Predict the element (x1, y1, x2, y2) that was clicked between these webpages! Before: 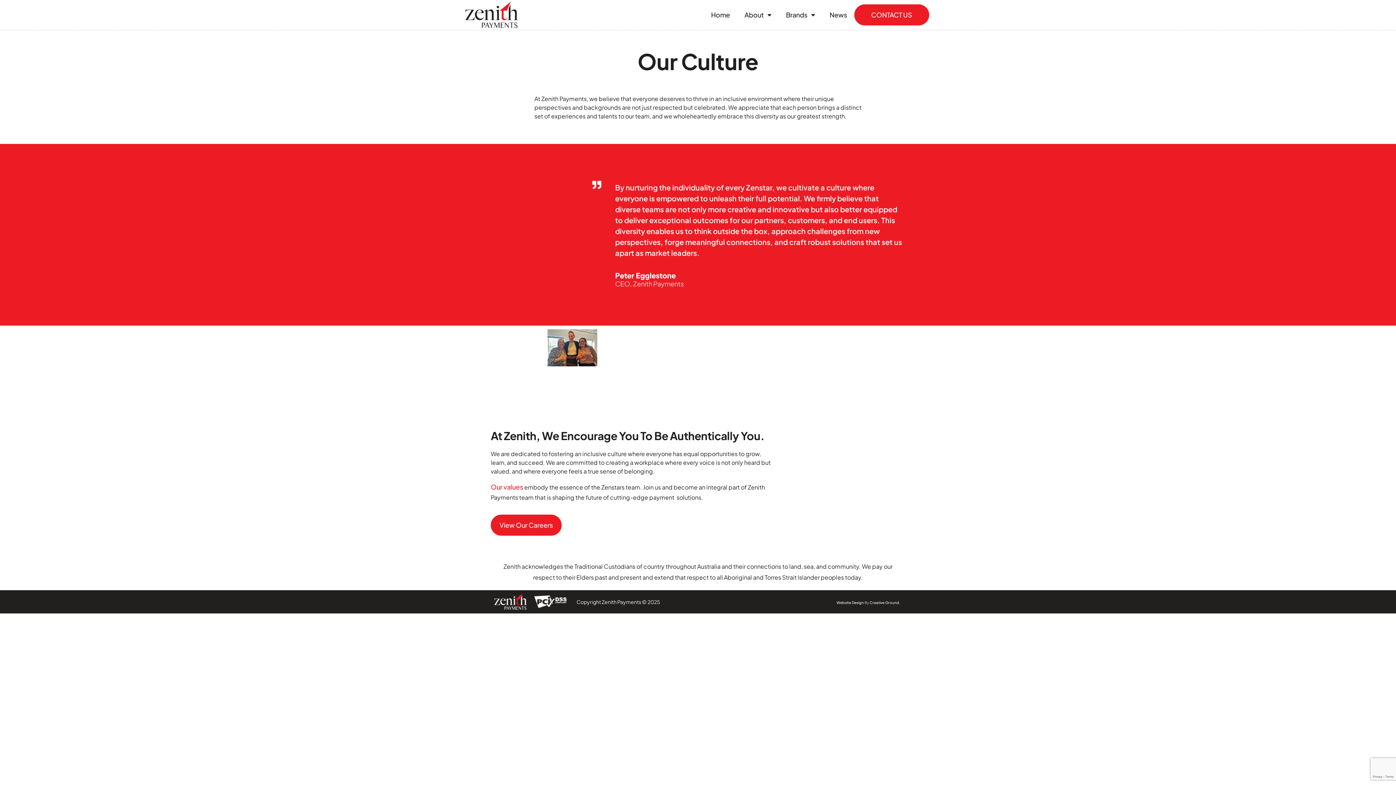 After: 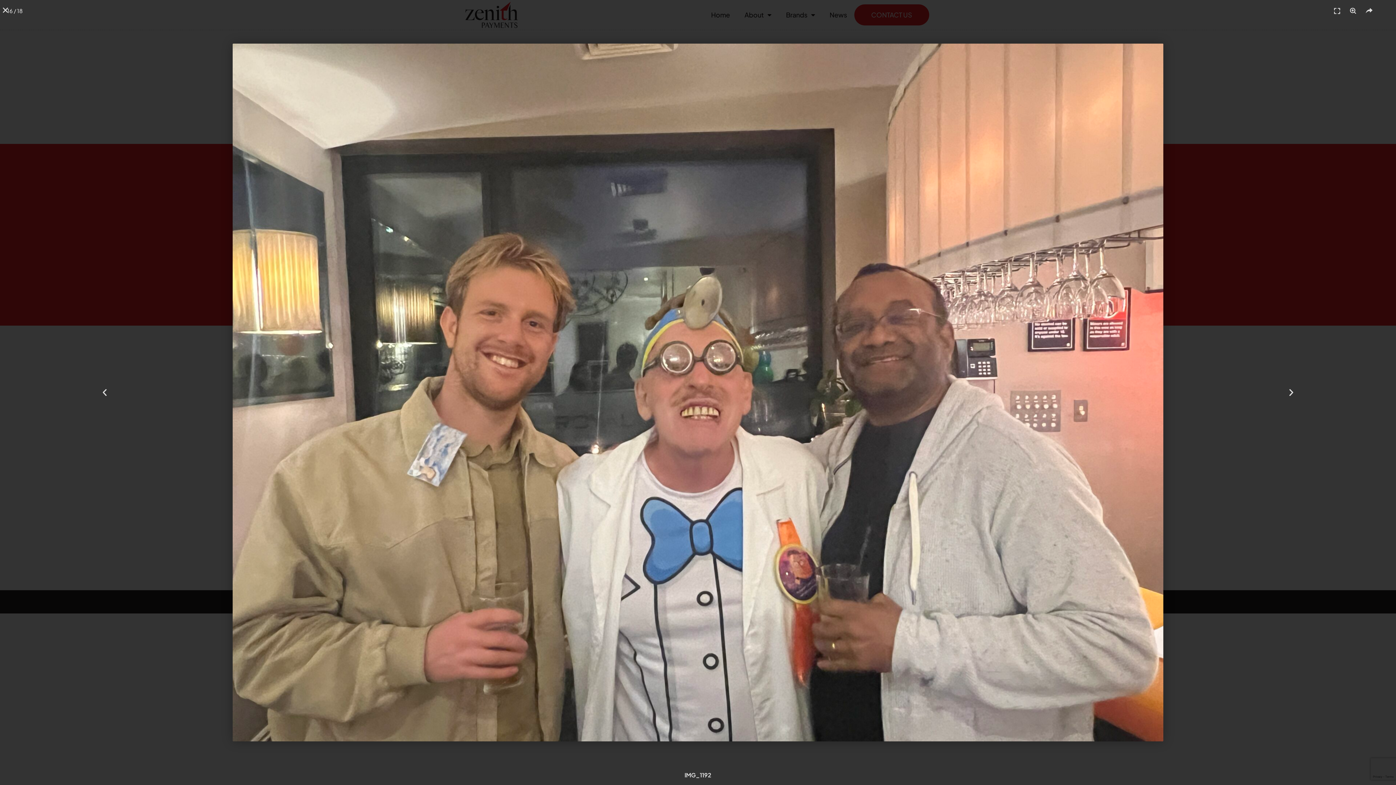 Action: bbox: (766, 370, 816, 407)